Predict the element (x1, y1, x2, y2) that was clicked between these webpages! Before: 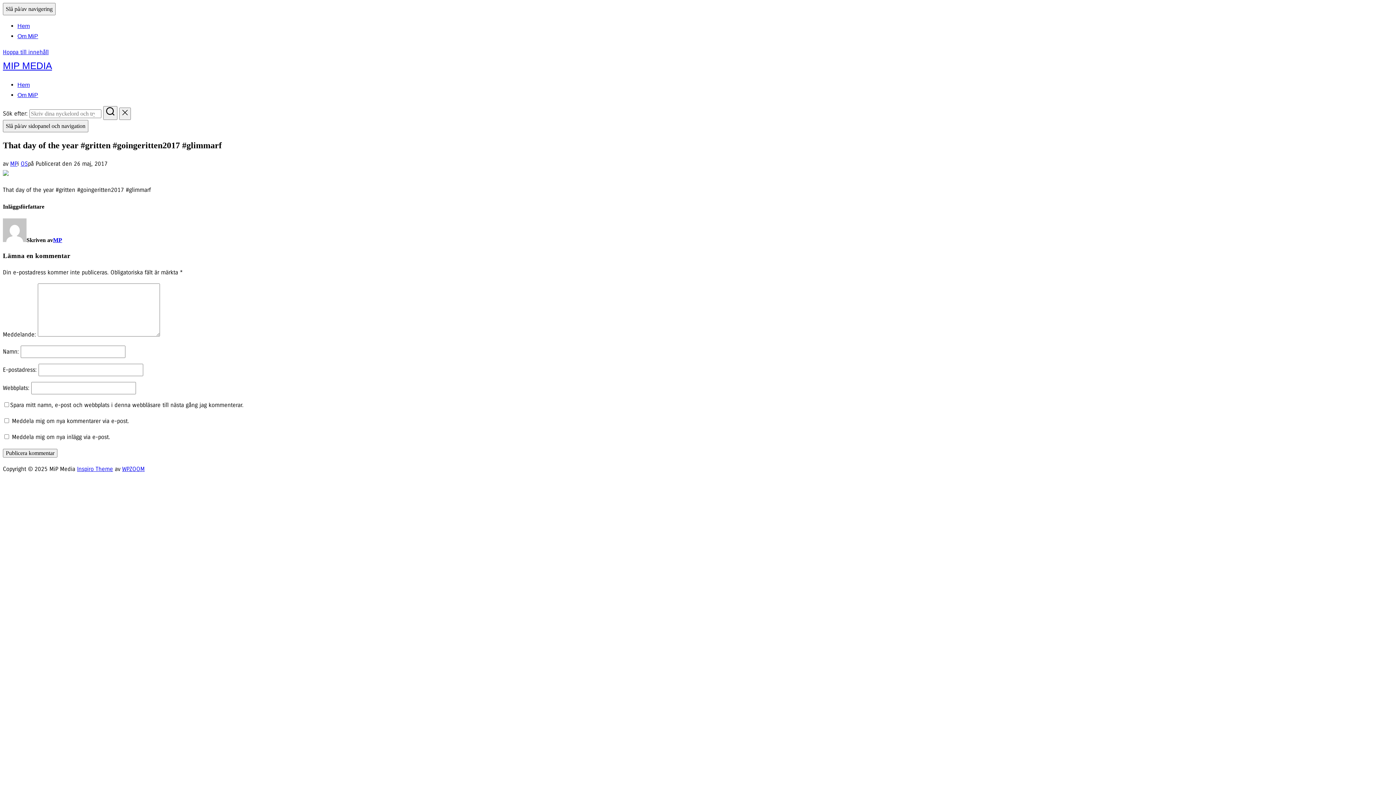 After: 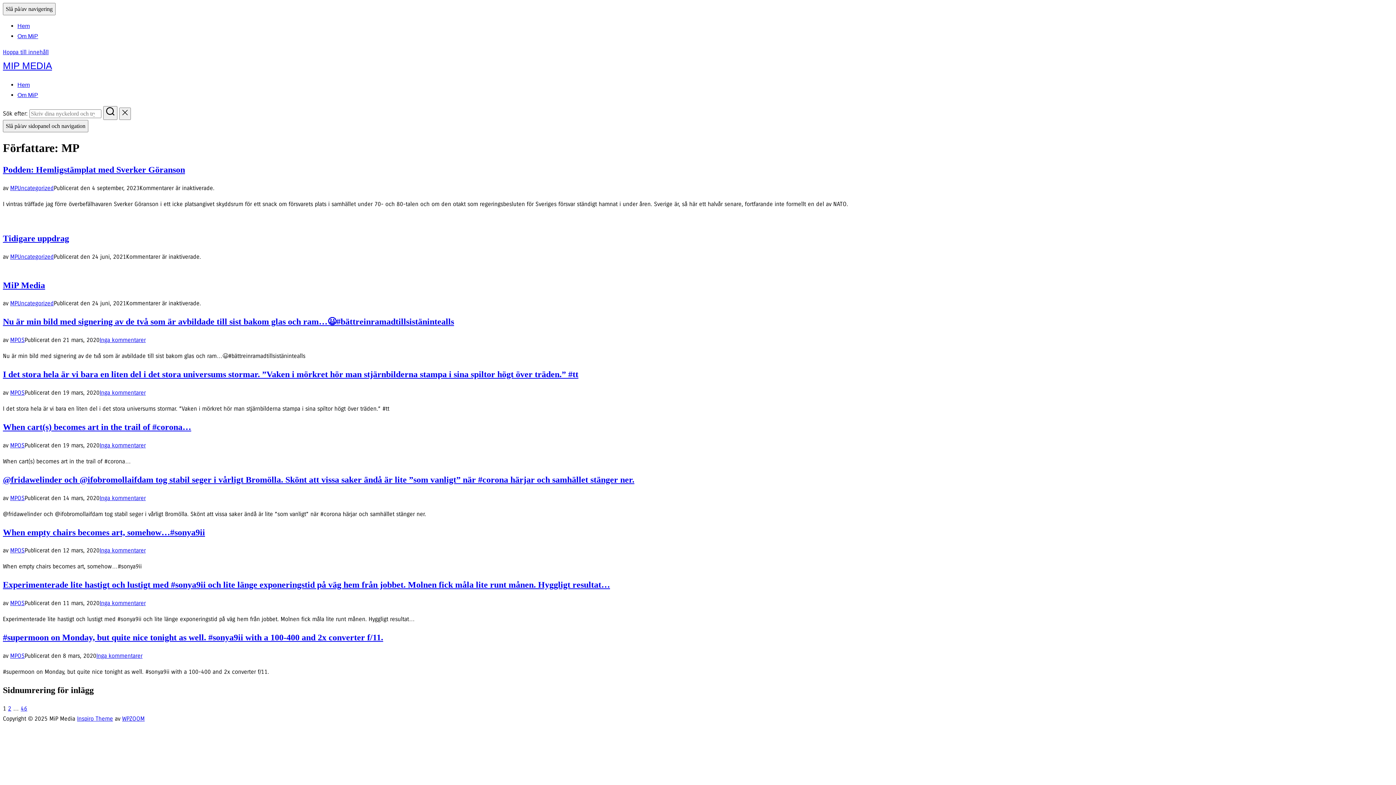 Action: label: MP bbox: (10, 160, 17, 167)